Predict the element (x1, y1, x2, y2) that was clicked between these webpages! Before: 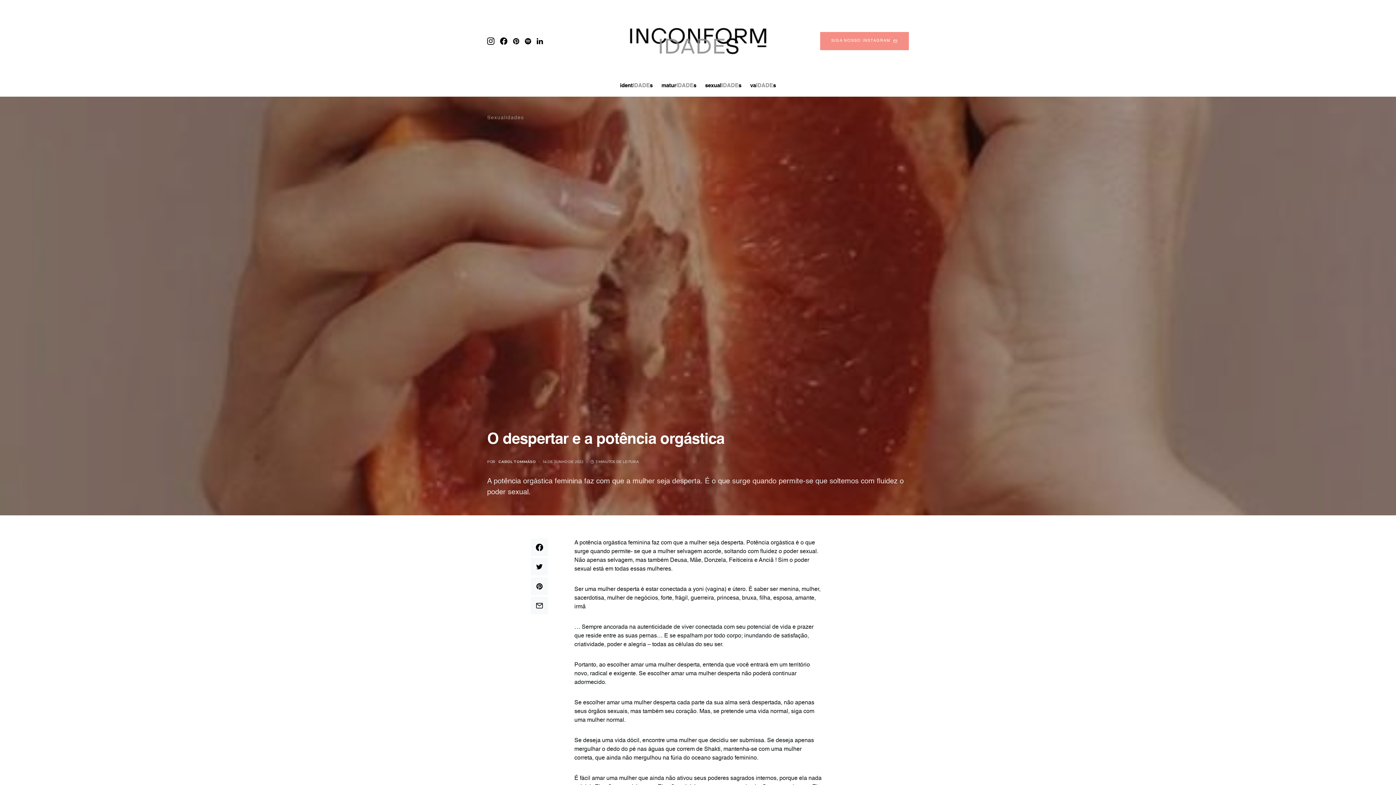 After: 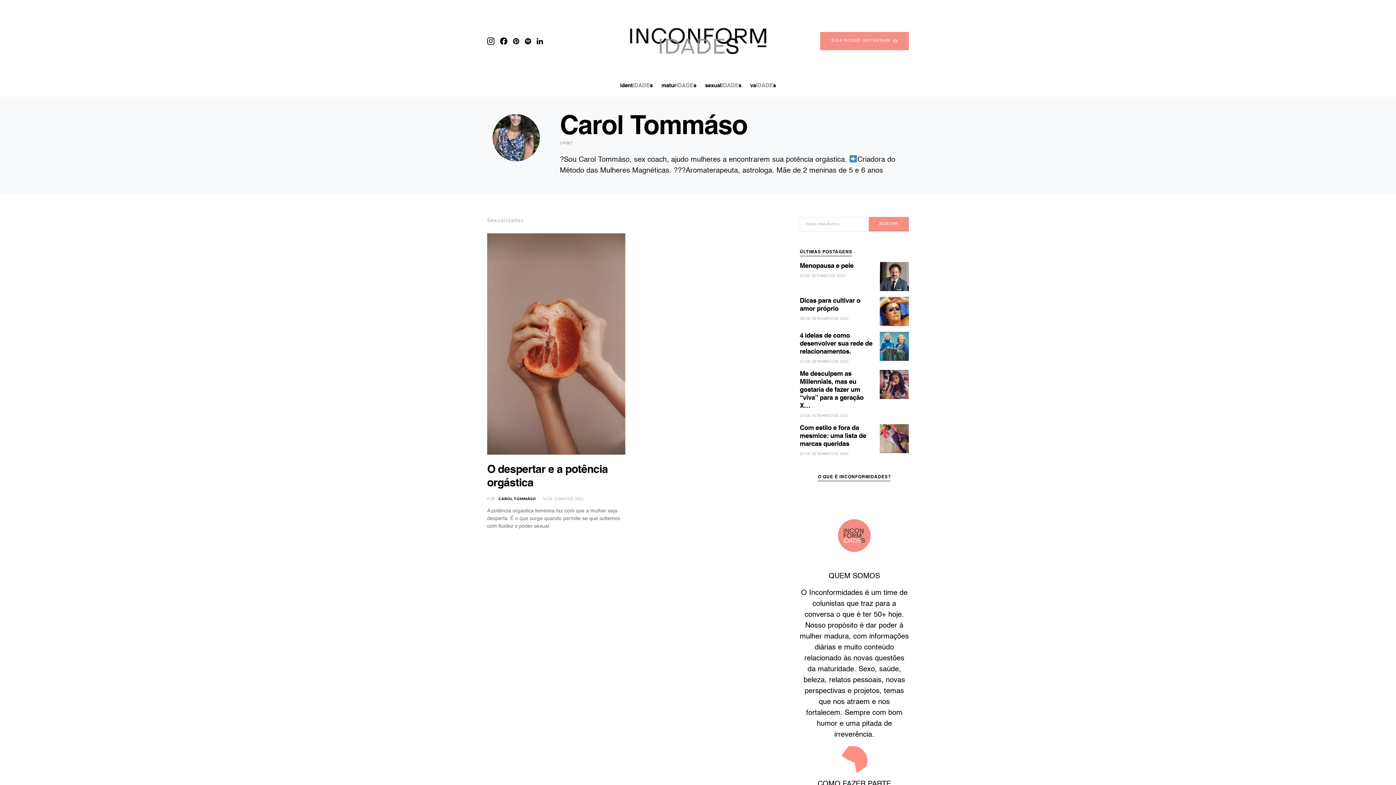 Action: bbox: (498, 459, 536, 464) label: CAROL TOMMÁSO